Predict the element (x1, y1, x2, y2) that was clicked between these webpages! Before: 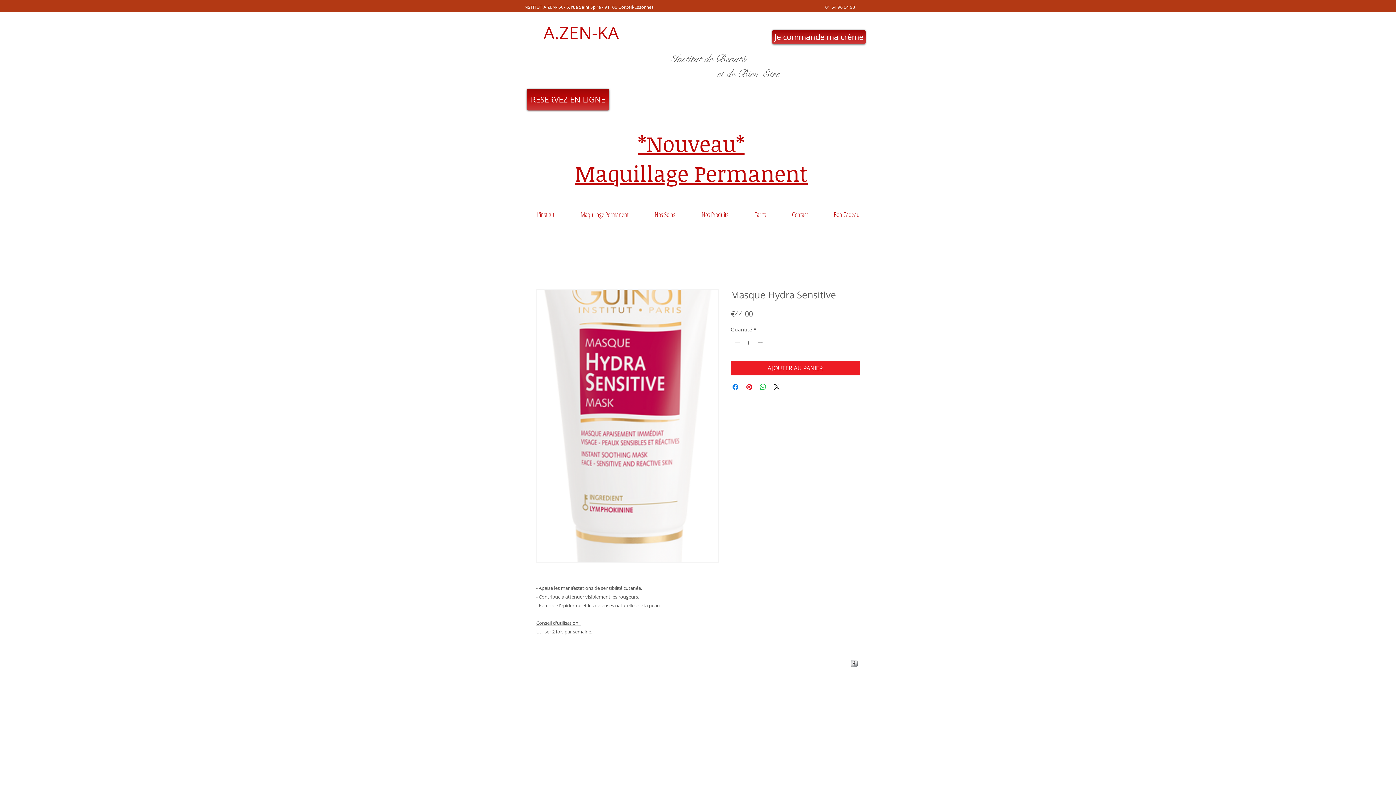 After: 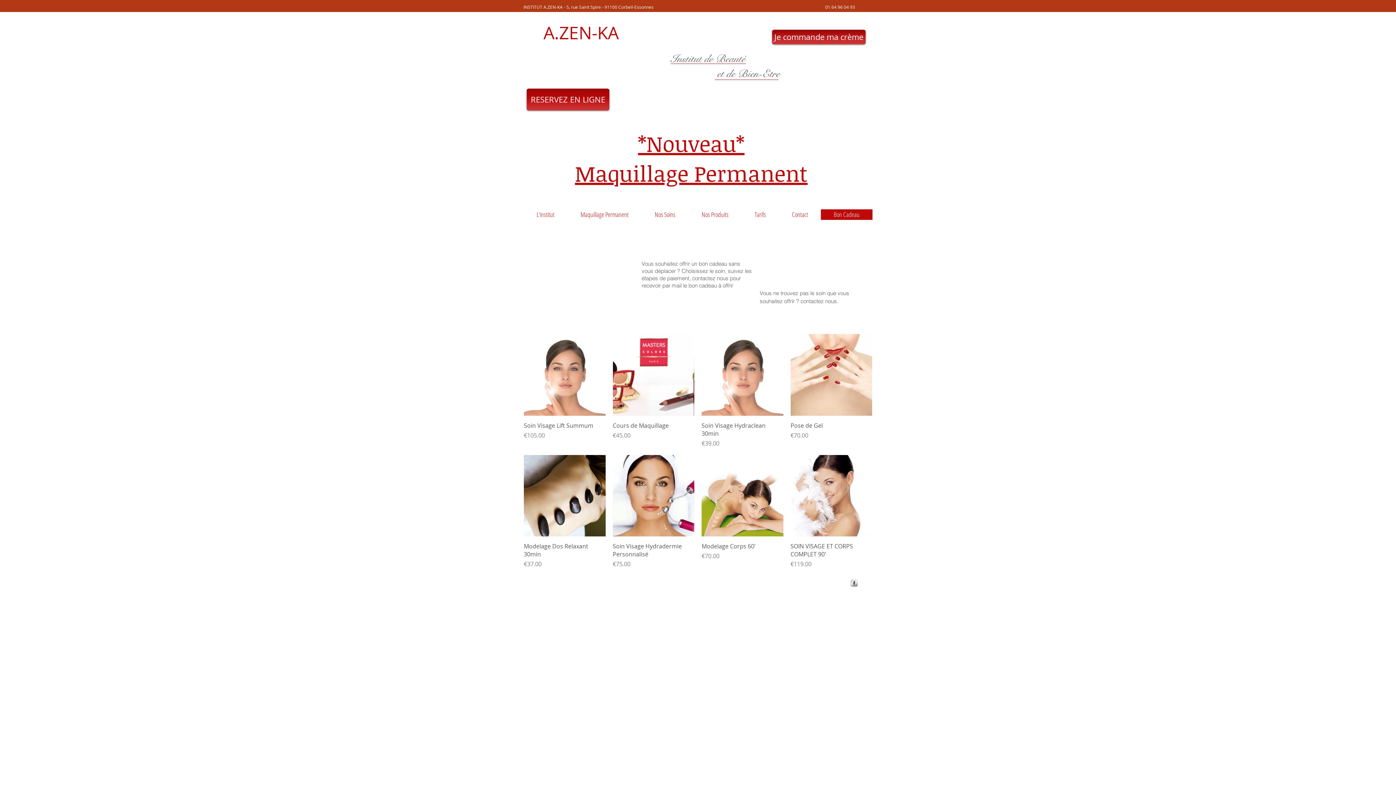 Action: label: Bon Cadeau bbox: (821, 209, 872, 220)